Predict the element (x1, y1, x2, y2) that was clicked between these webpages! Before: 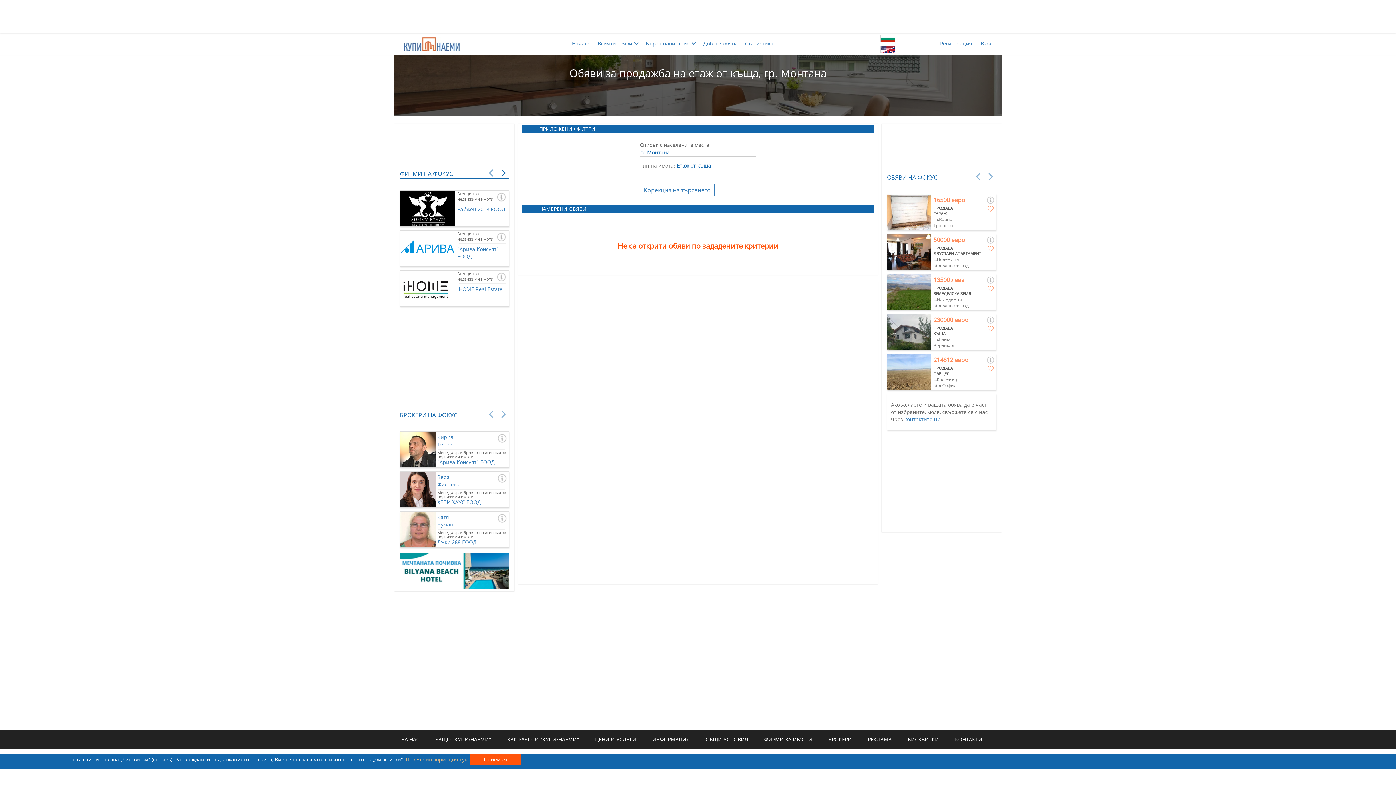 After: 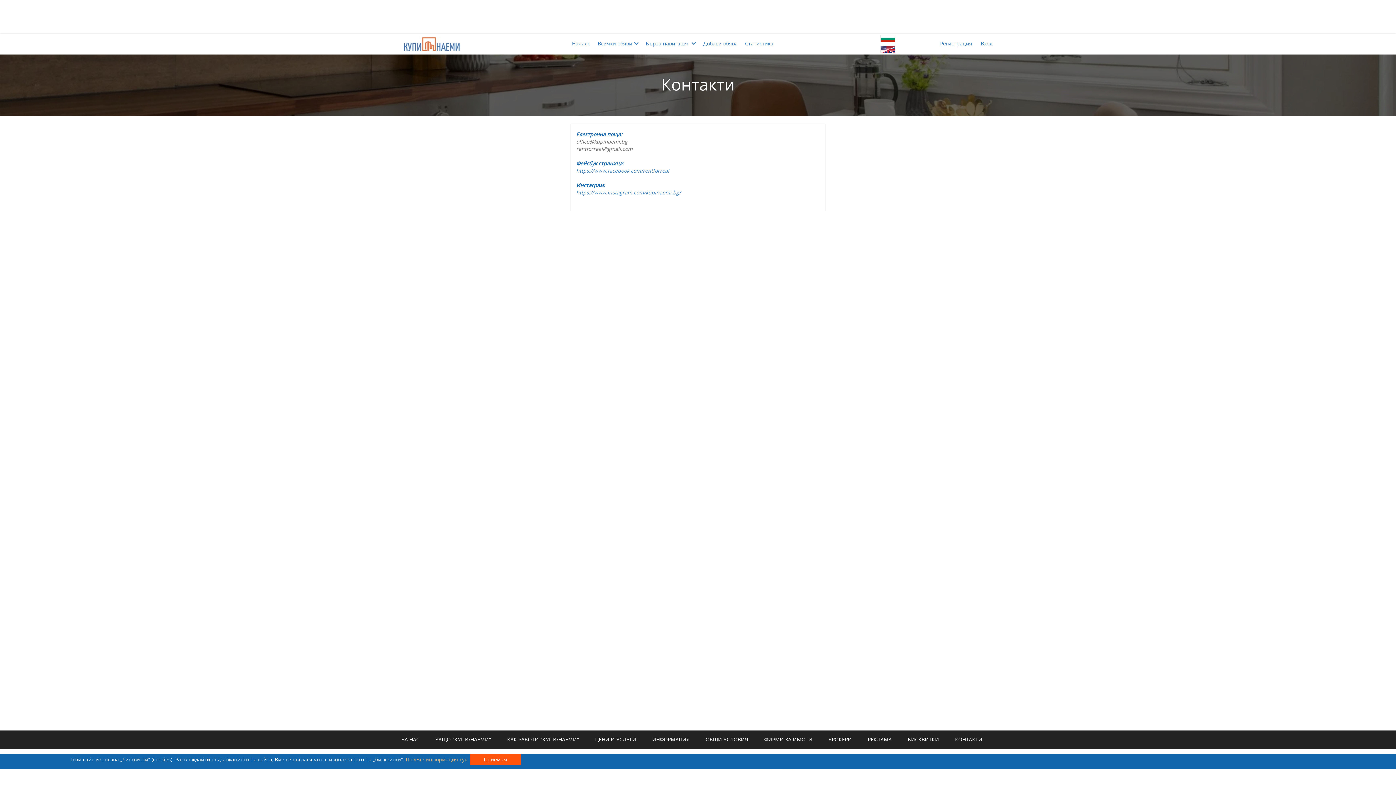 Action: label: КОНТАКТИ bbox: (955, 730, 982, 749)